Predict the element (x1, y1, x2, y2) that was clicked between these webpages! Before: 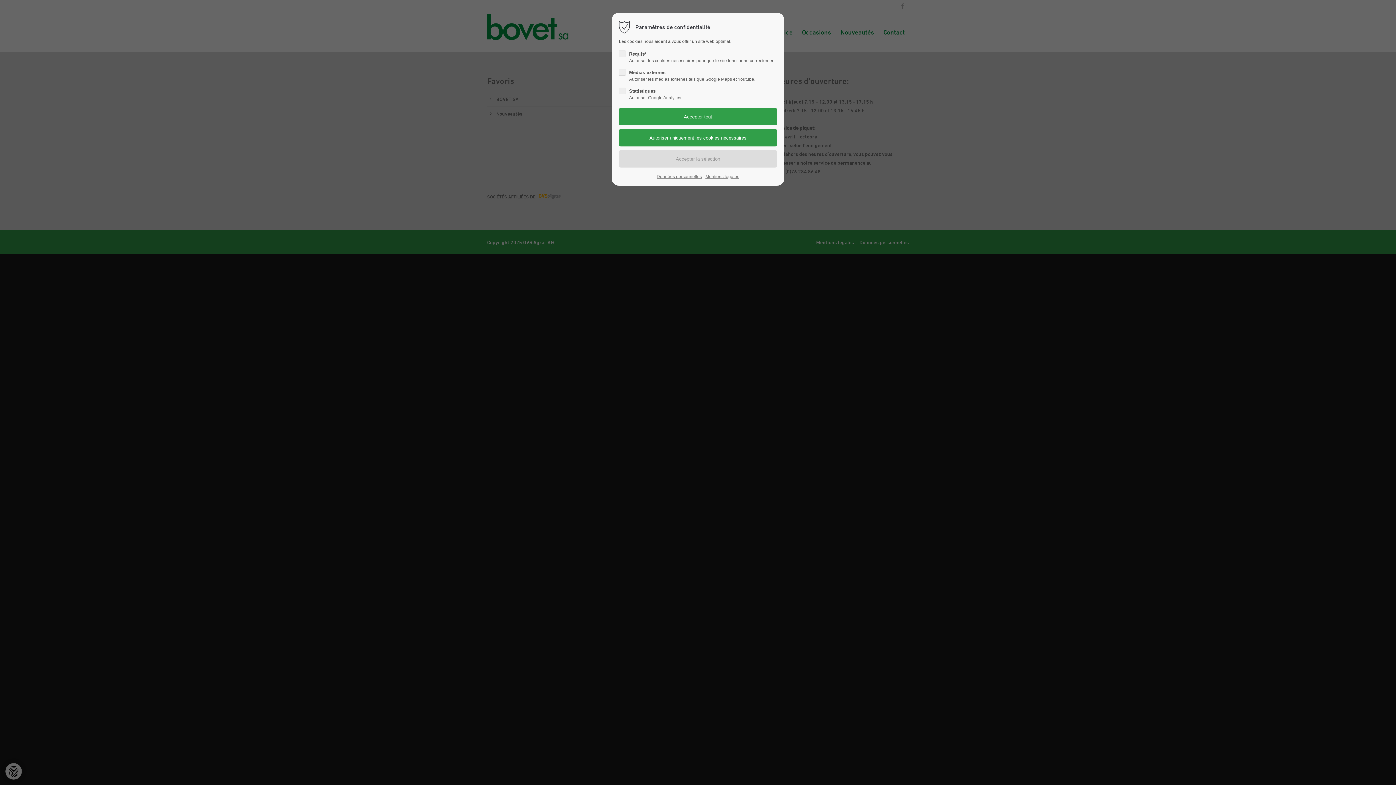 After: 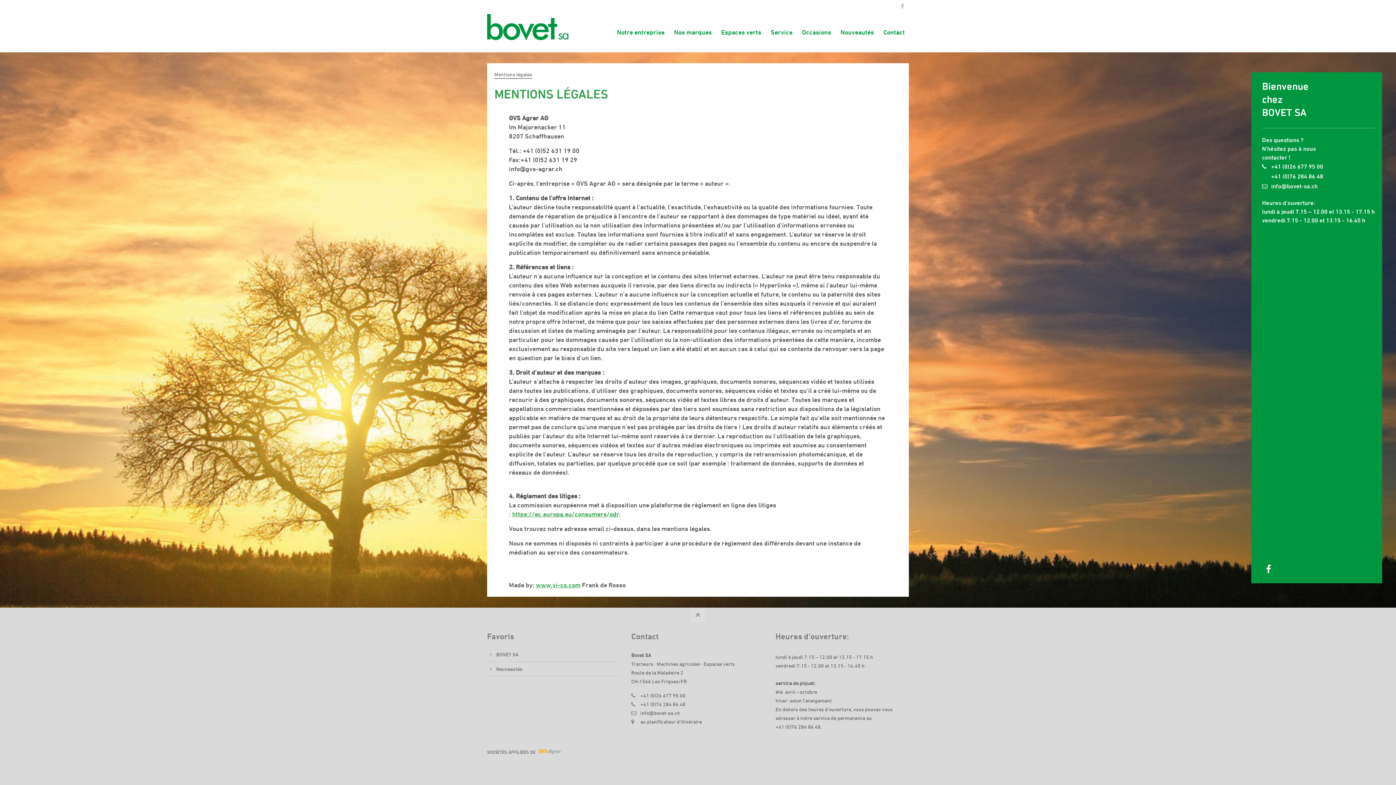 Action: bbox: (705, 173, 739, 180) label: Mentions légales